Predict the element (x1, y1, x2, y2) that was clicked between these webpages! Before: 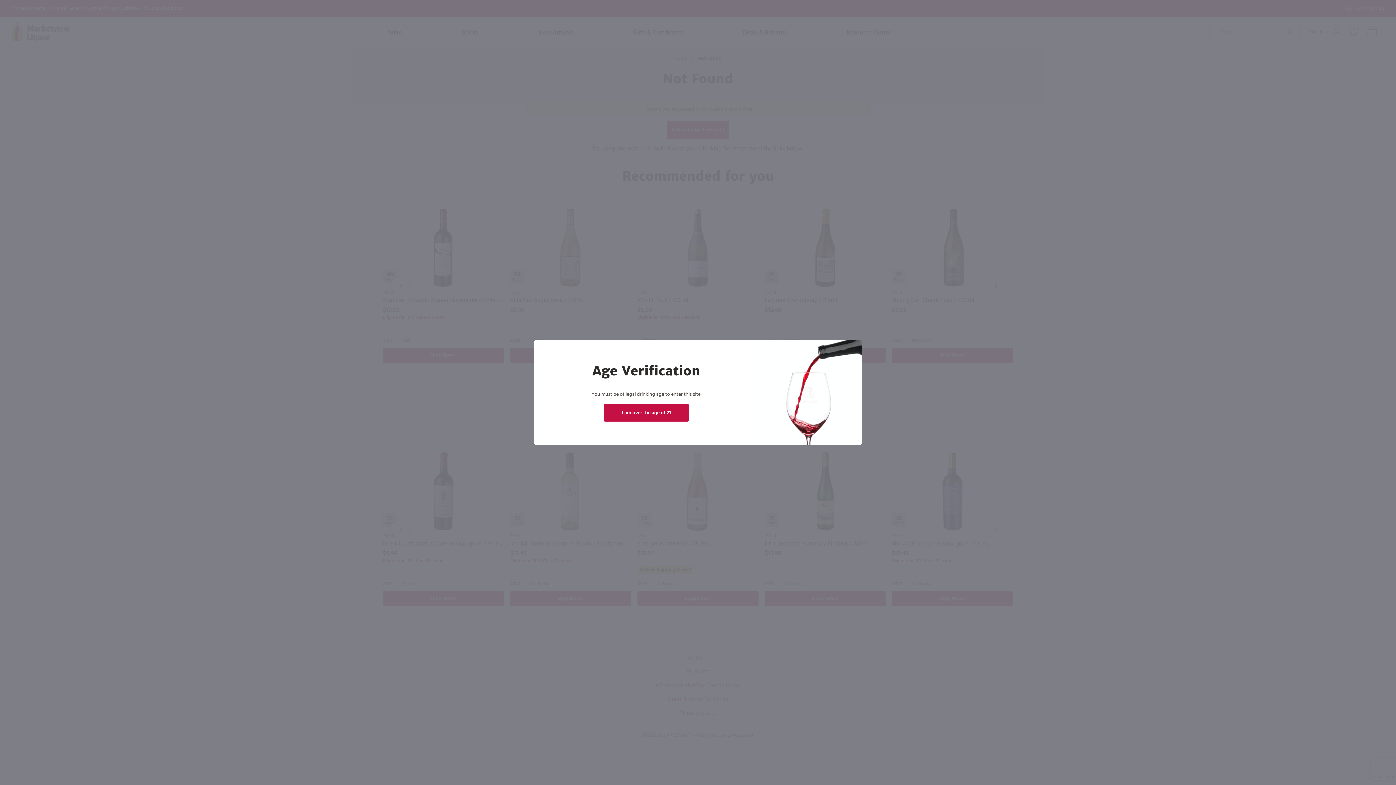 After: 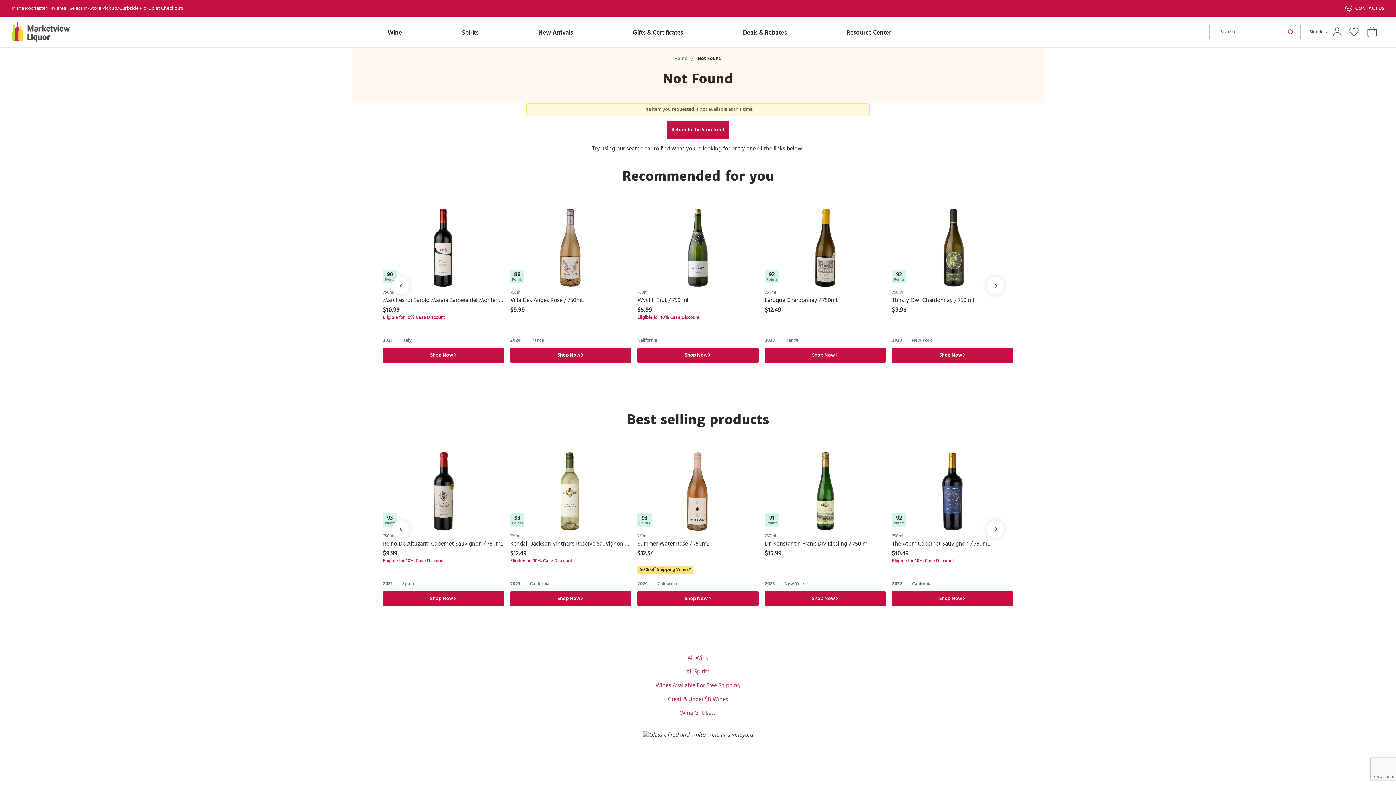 Action: label: I am over the age of 21 bbox: (604, 404, 689, 421)